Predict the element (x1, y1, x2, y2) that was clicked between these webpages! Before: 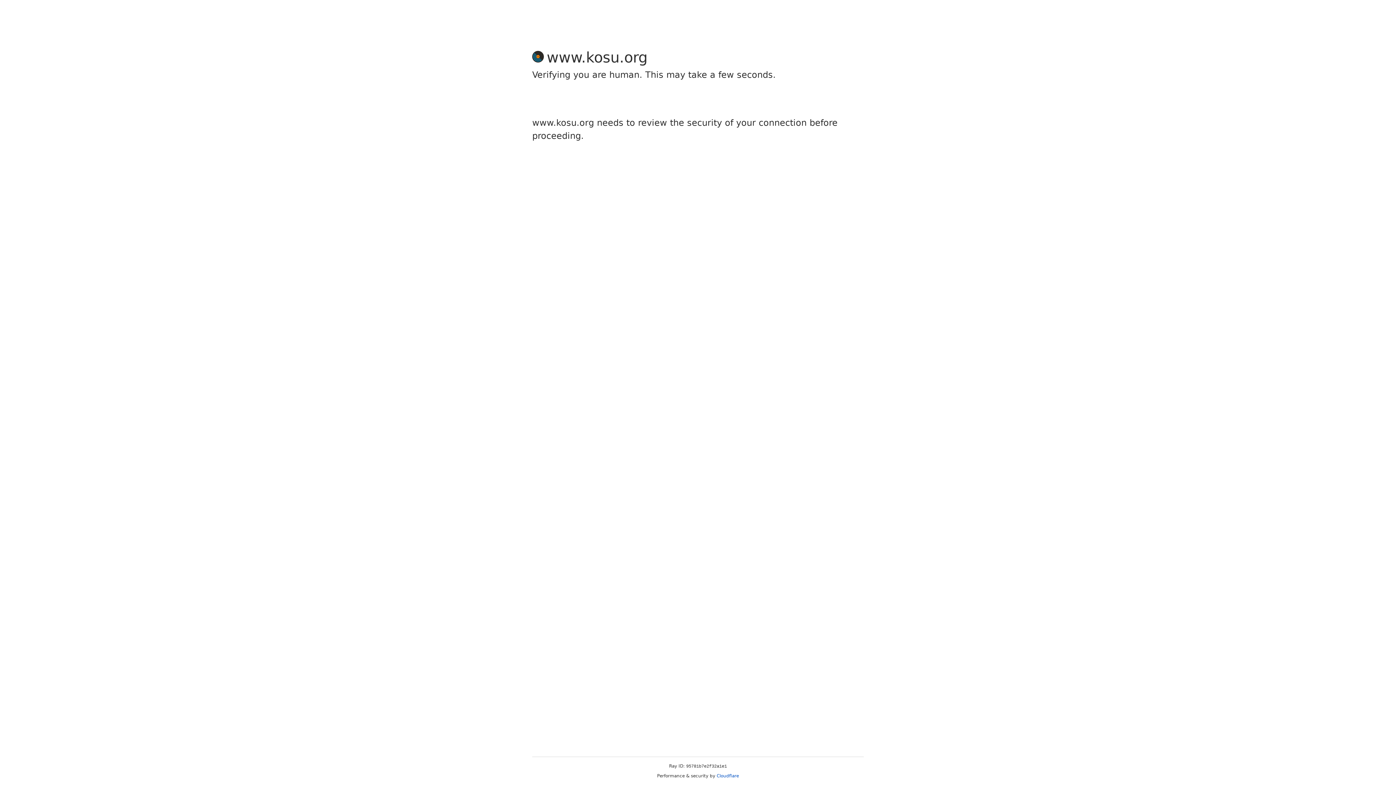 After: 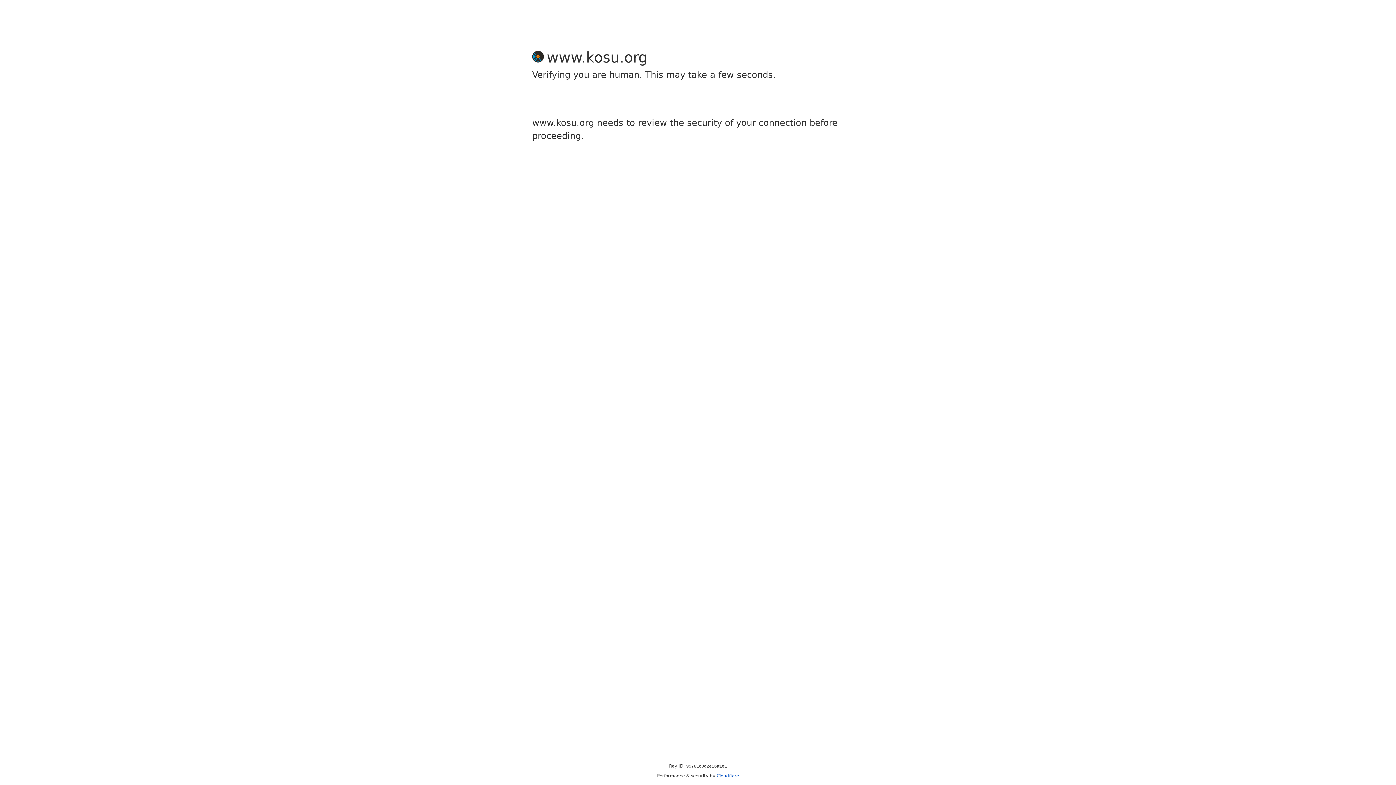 Action: bbox: (716, 773, 739, 778) label: Cloudflare